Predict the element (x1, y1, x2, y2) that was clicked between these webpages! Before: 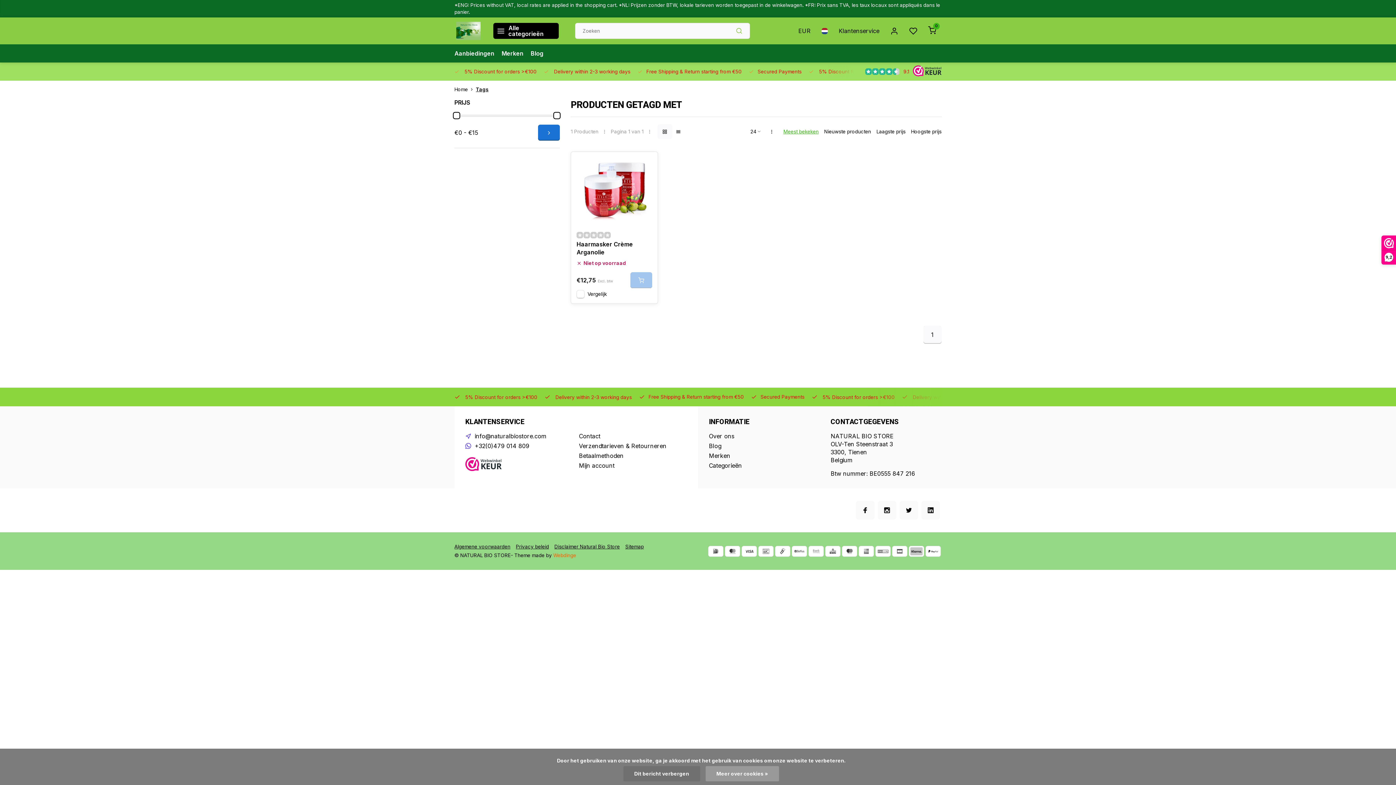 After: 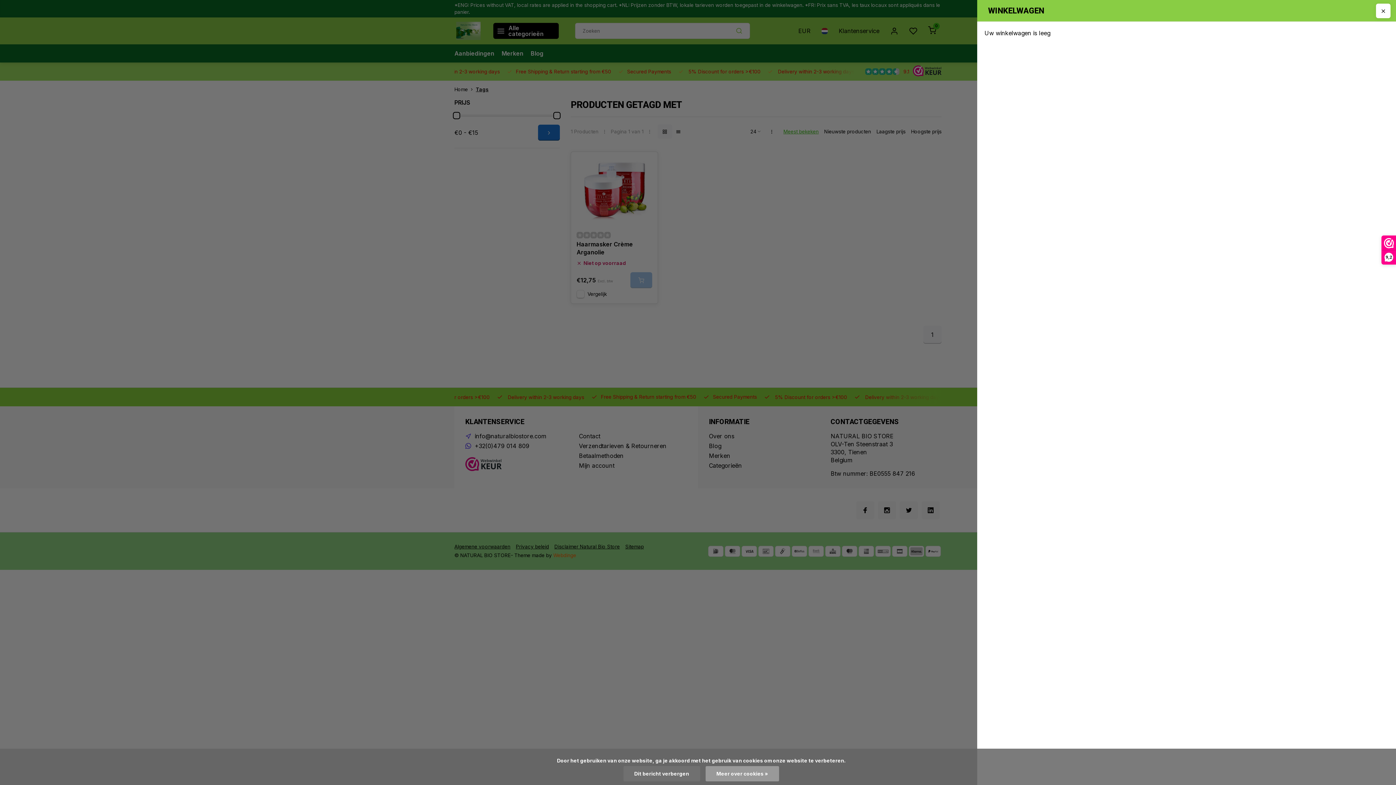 Action: label: 0 bbox: (922, 22, 941, 38)